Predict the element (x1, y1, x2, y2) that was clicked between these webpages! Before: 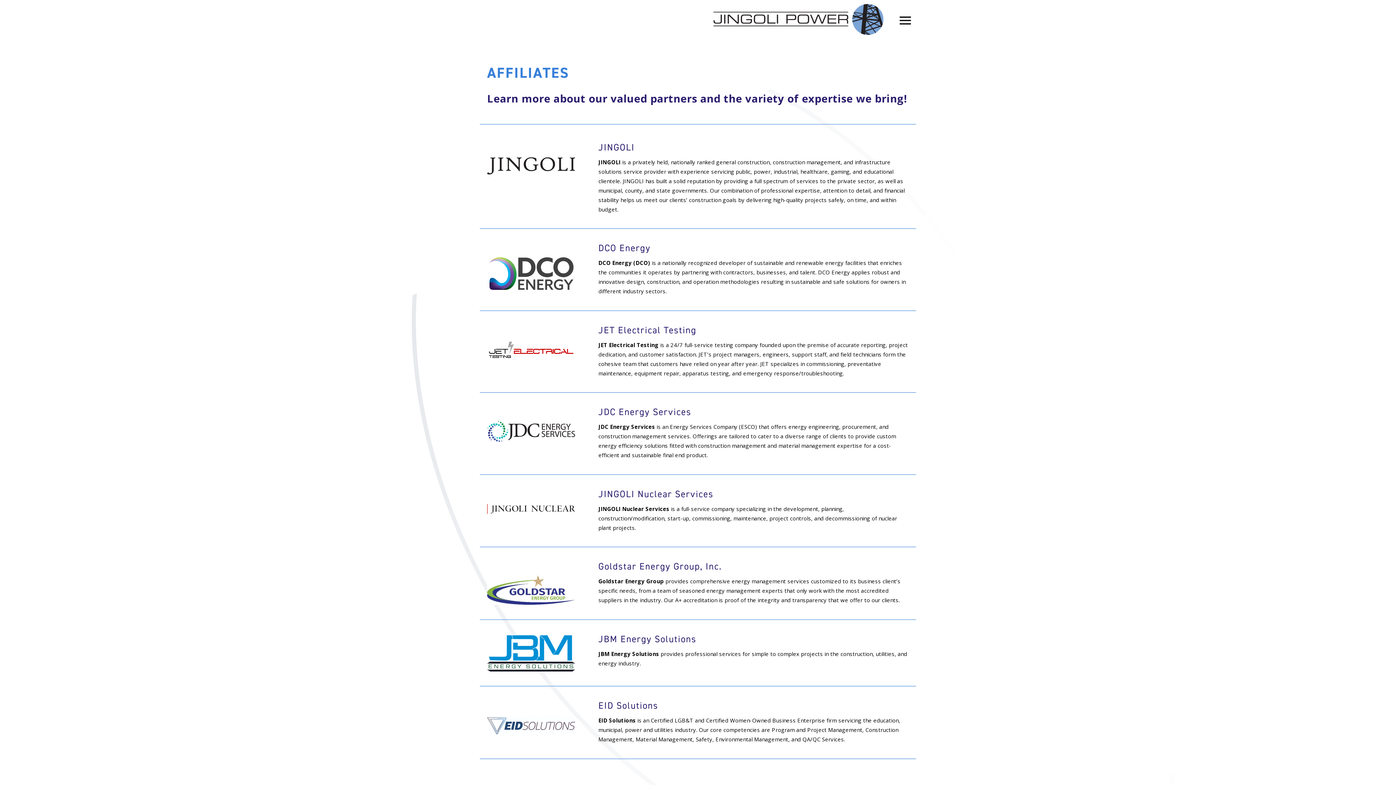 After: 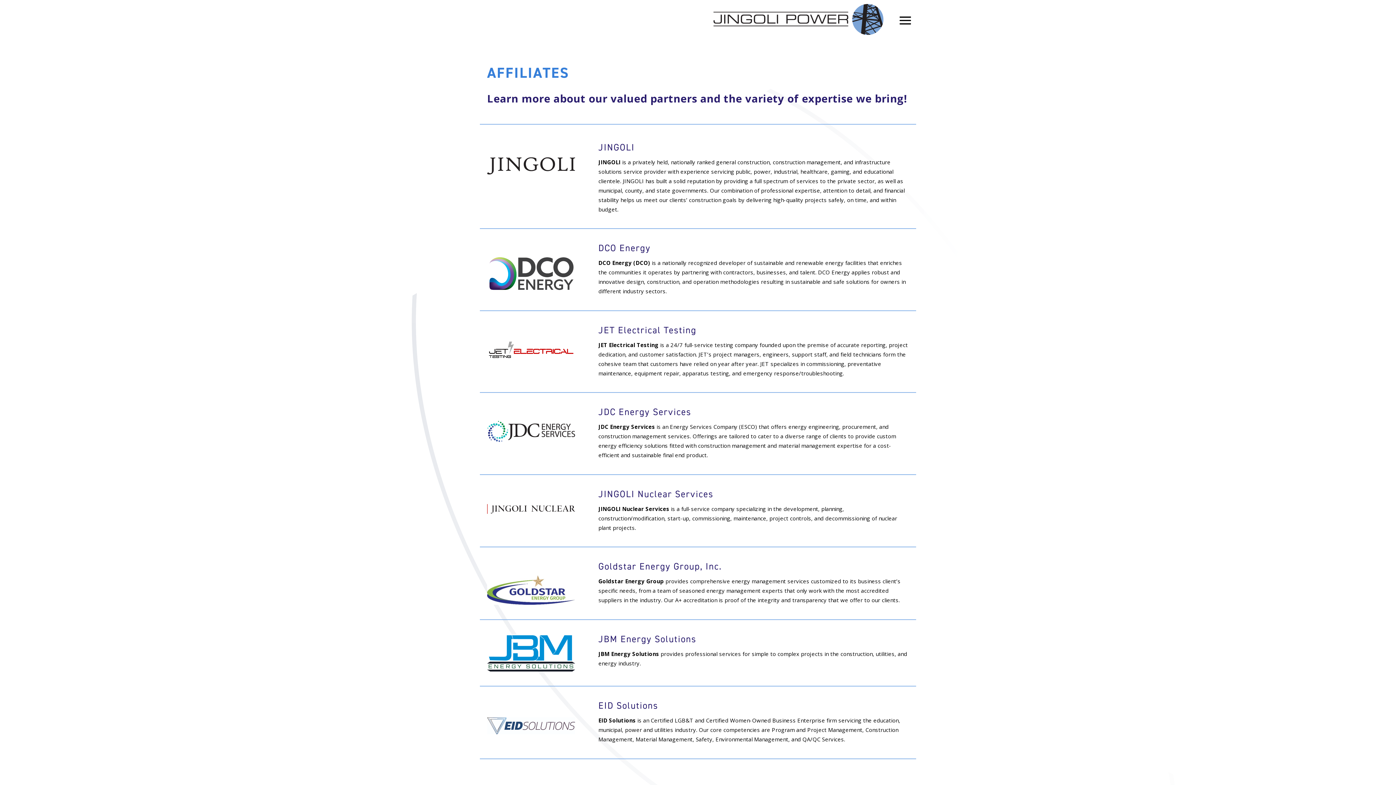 Action: bbox: (487, 729, 575, 736)